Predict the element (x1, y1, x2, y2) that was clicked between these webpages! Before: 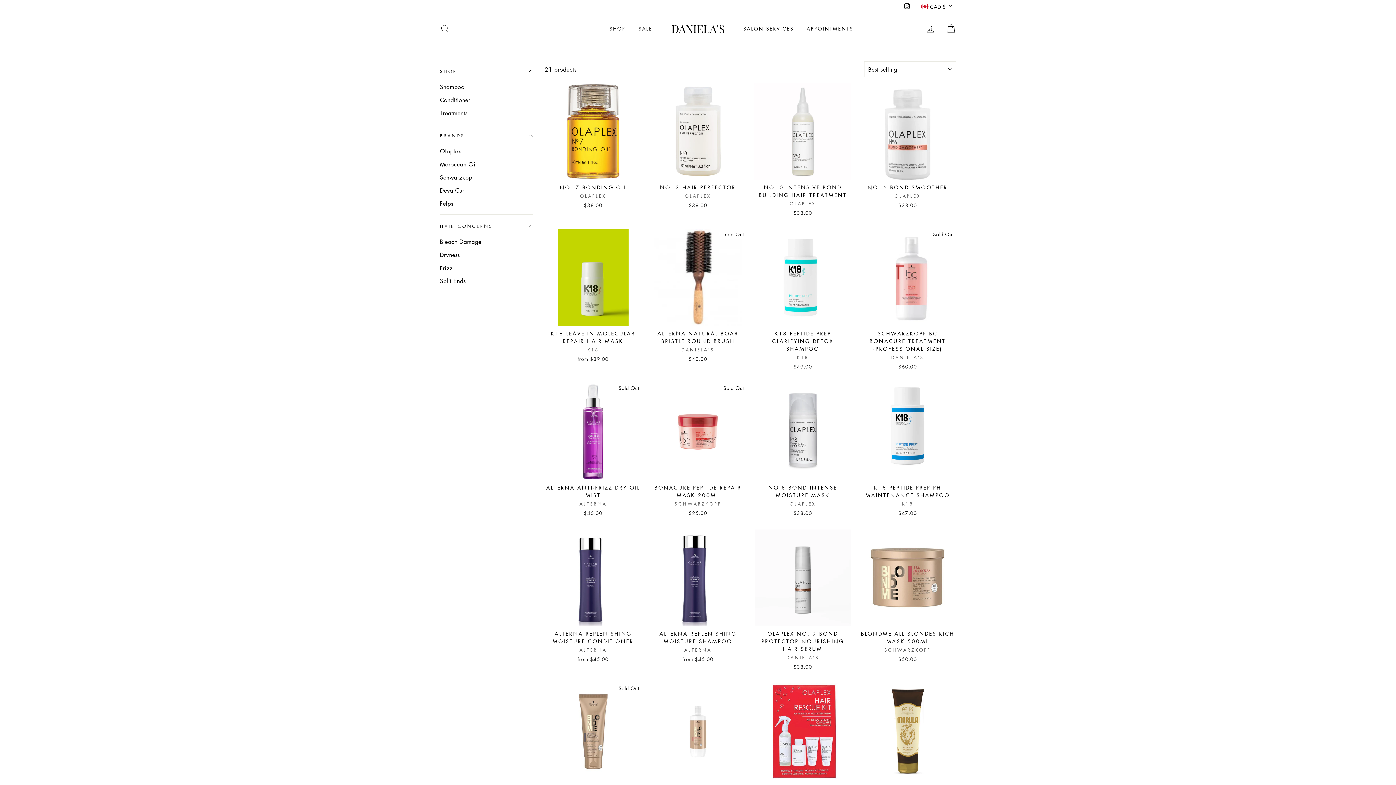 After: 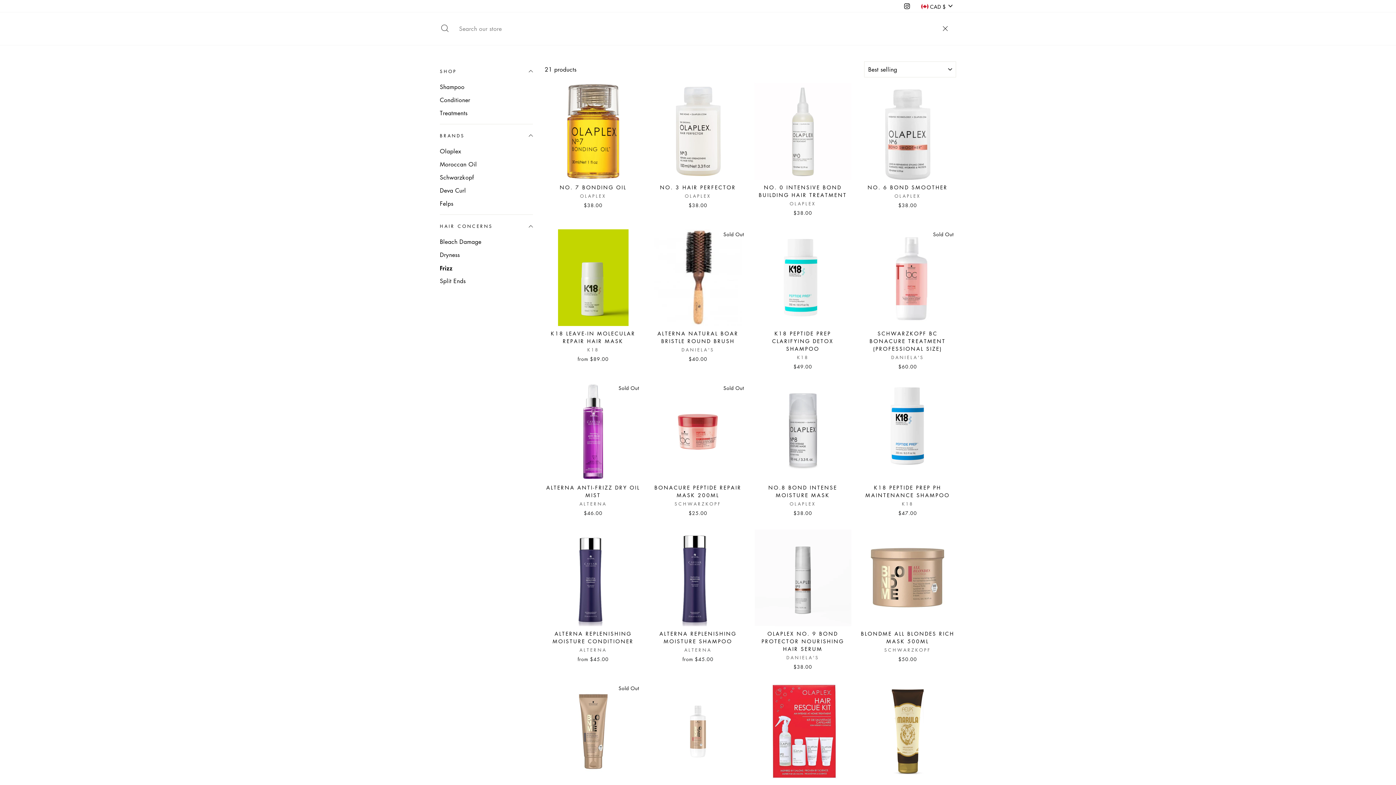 Action: bbox: (435, 21, 454, 36) label: SEARCH